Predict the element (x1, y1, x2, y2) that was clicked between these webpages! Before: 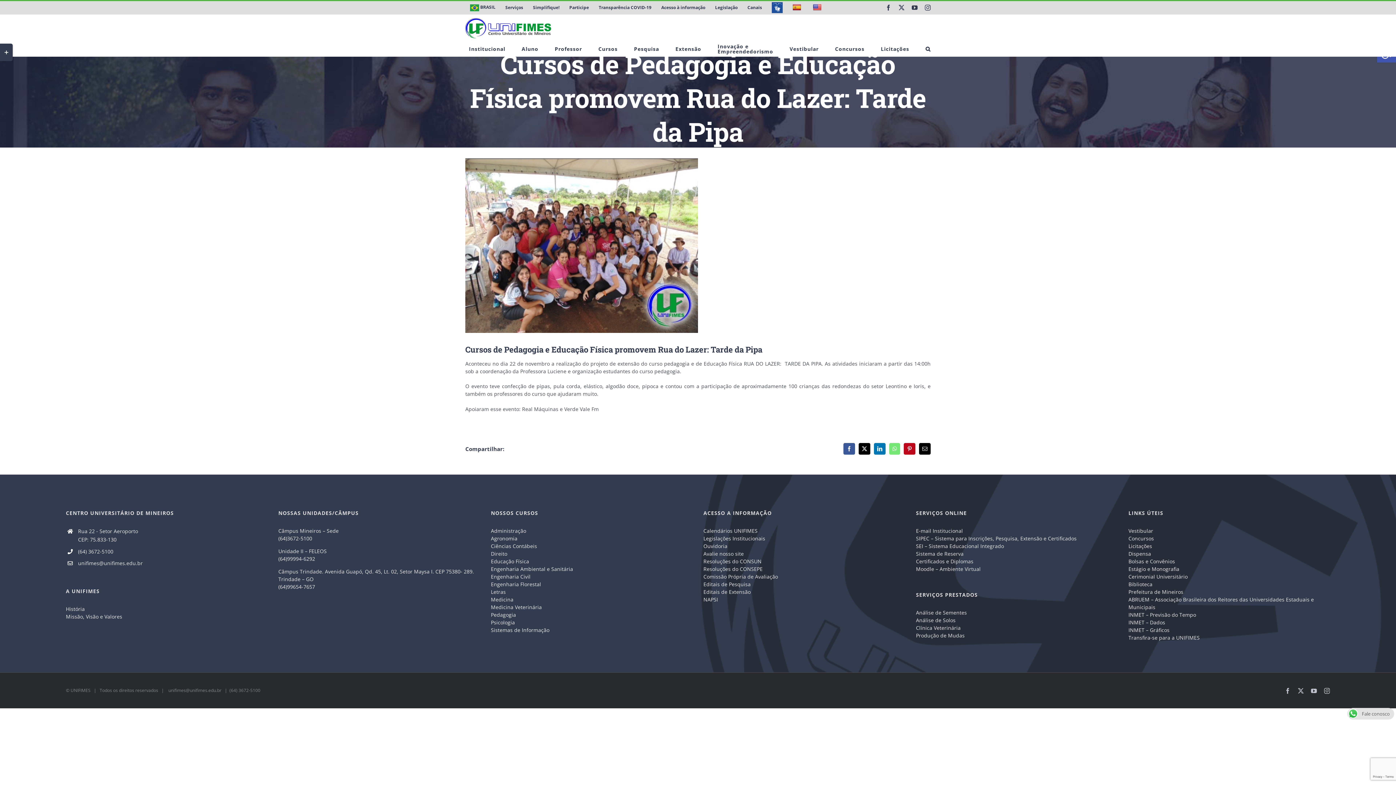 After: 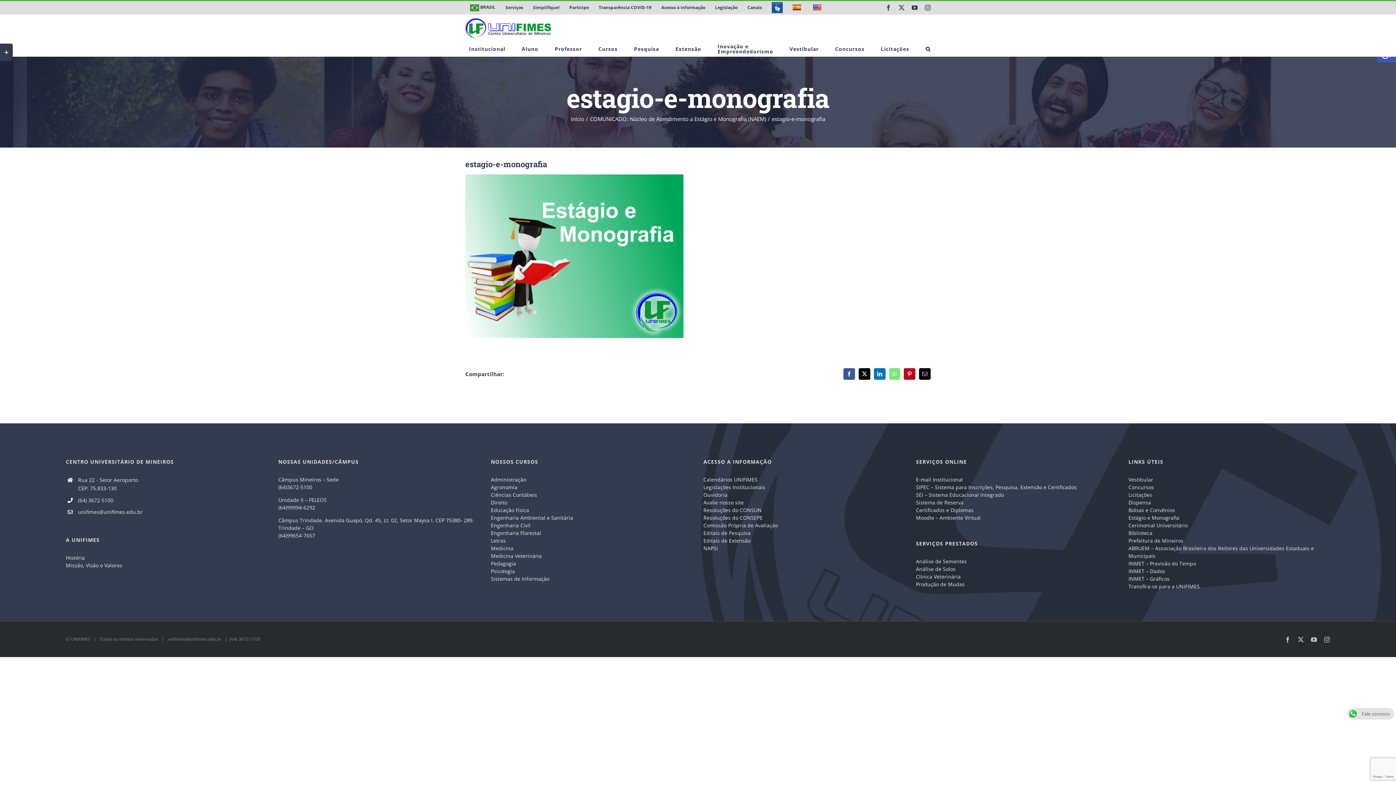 Action: label: Legislações Institucionais bbox: (703, 534, 905, 542)